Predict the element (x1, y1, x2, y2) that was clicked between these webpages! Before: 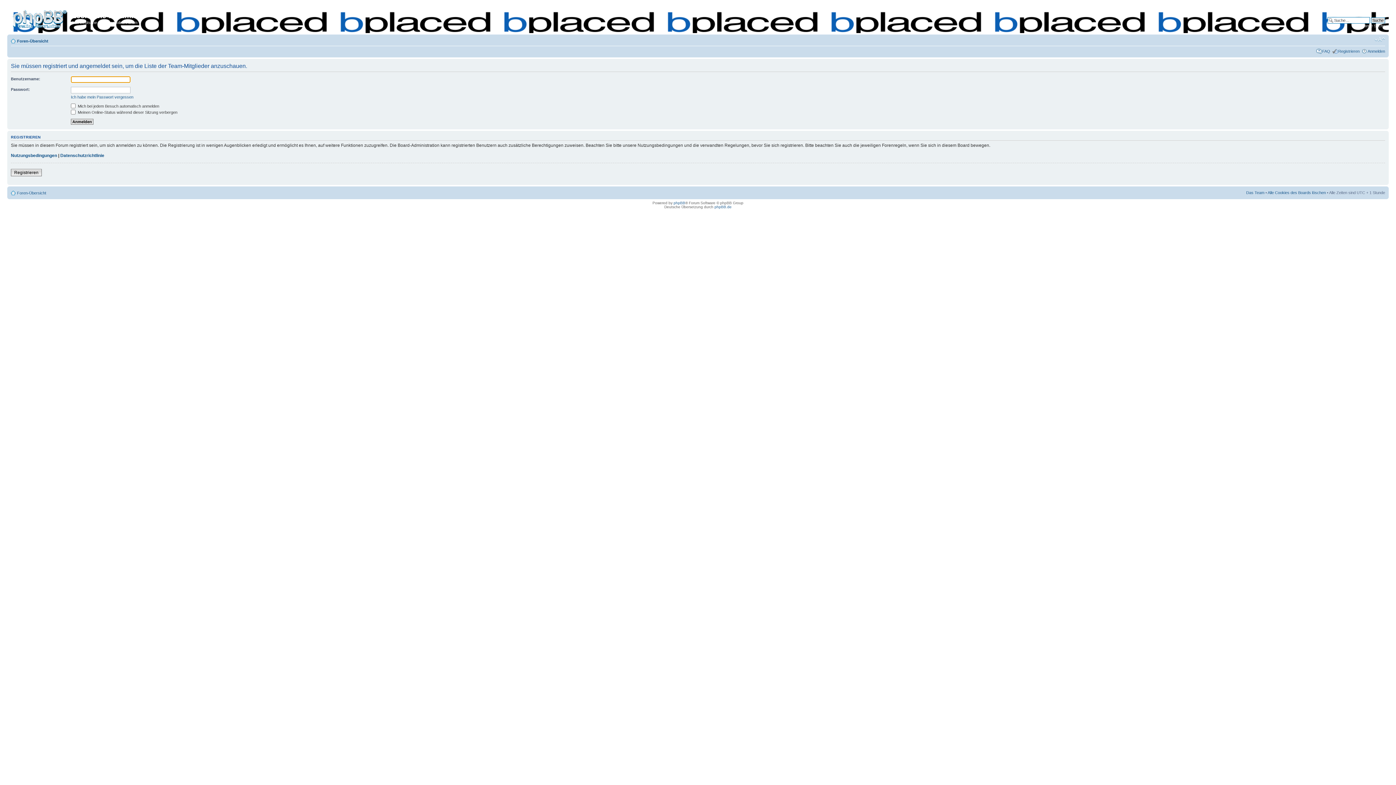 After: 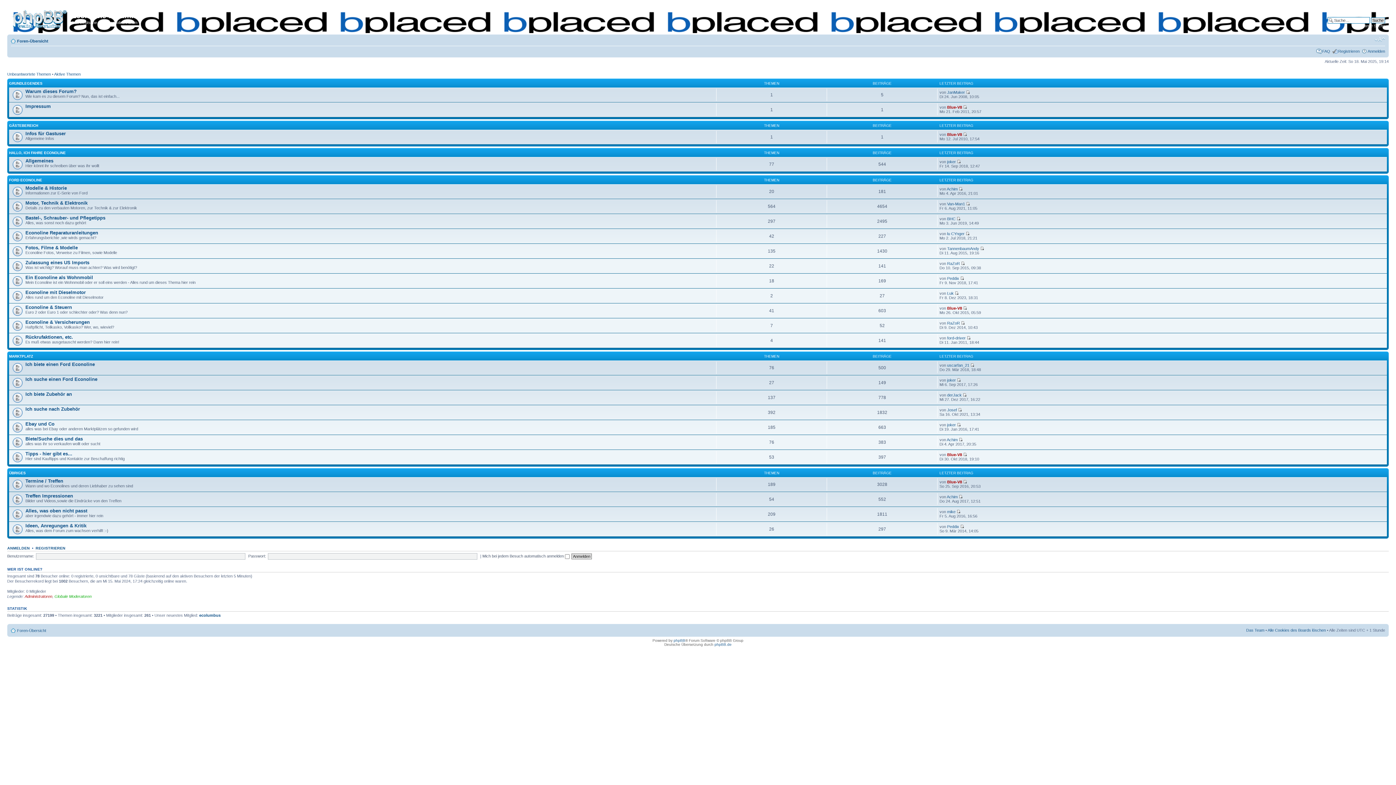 Action: label: Foren-Übersicht bbox: (17, 190, 46, 195)